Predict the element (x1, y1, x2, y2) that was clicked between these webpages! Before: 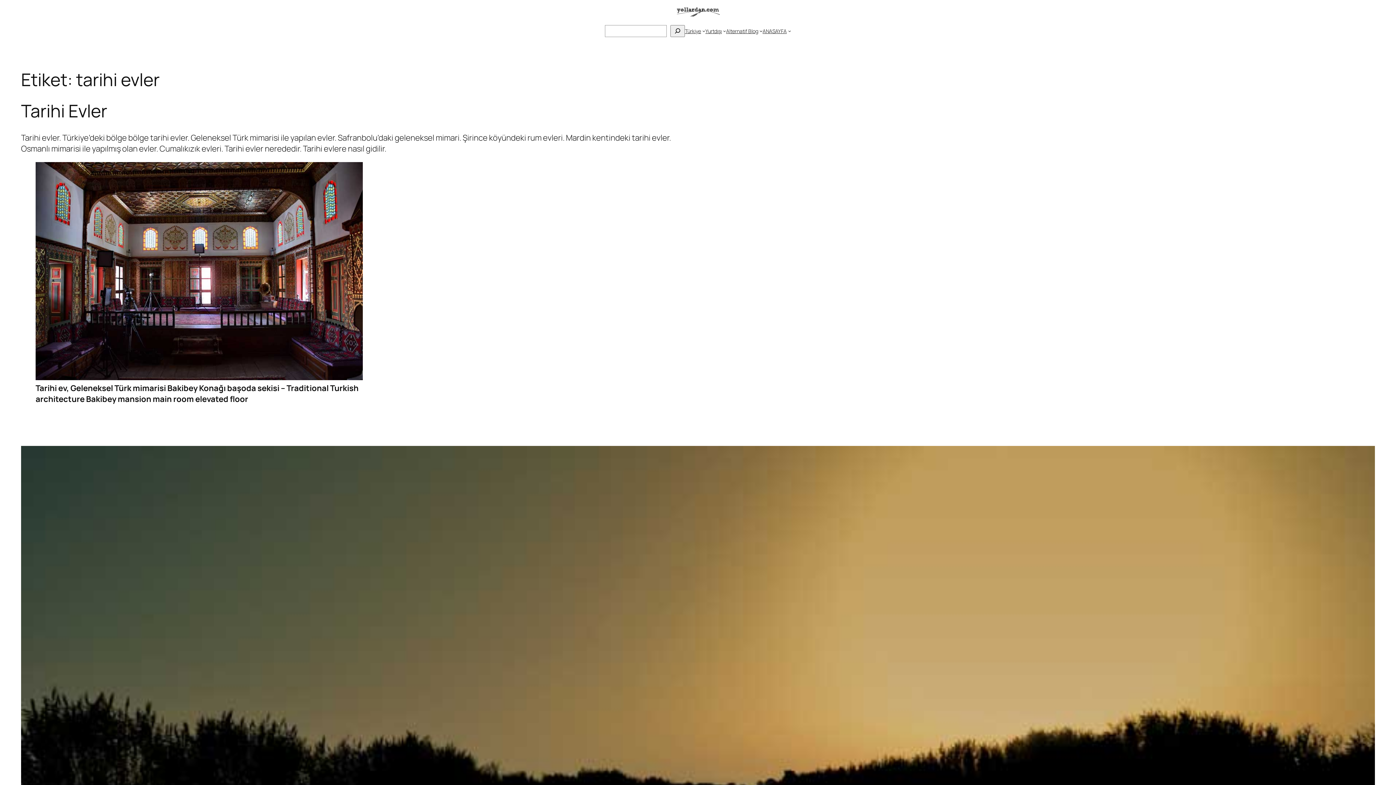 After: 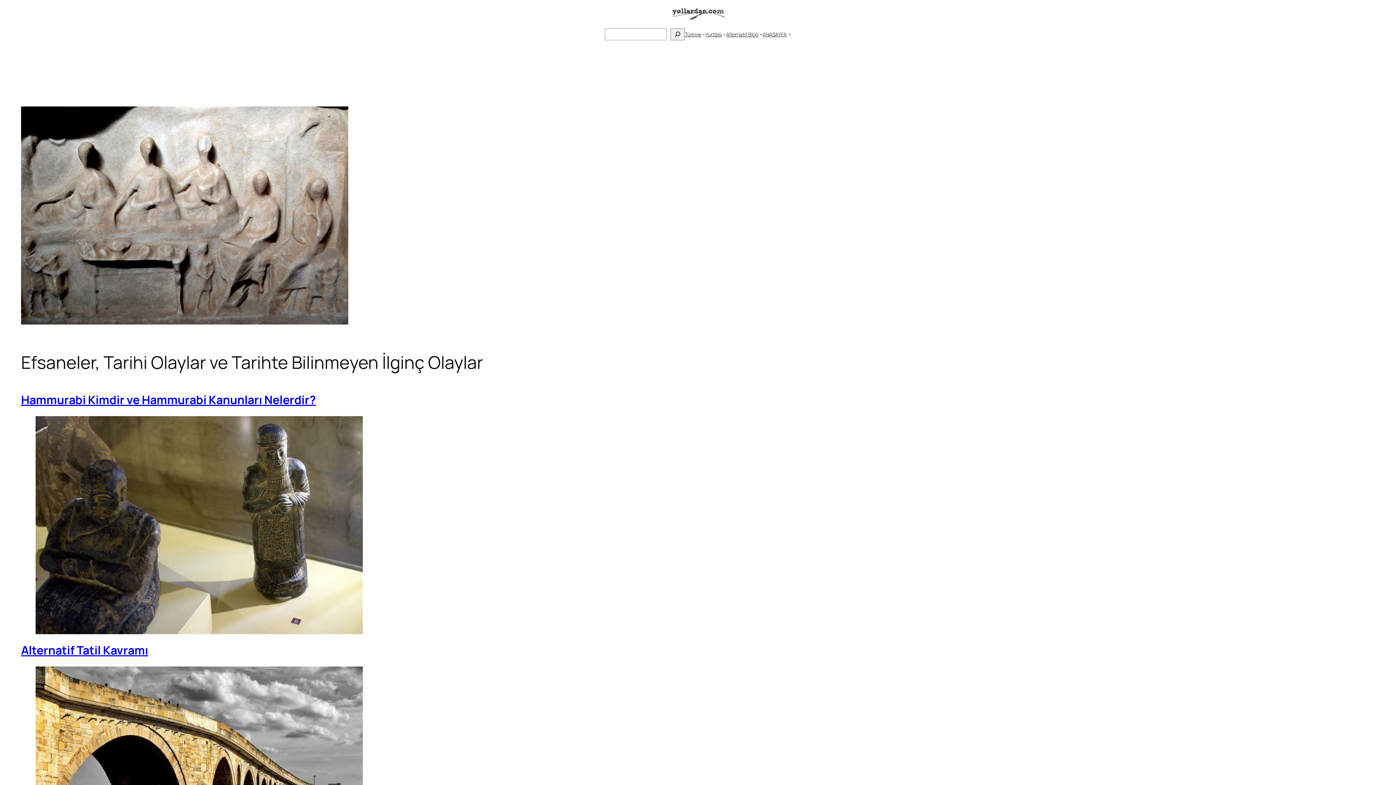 Action: label: Alternatif Blog bbox: (726, 27, 758, 34)